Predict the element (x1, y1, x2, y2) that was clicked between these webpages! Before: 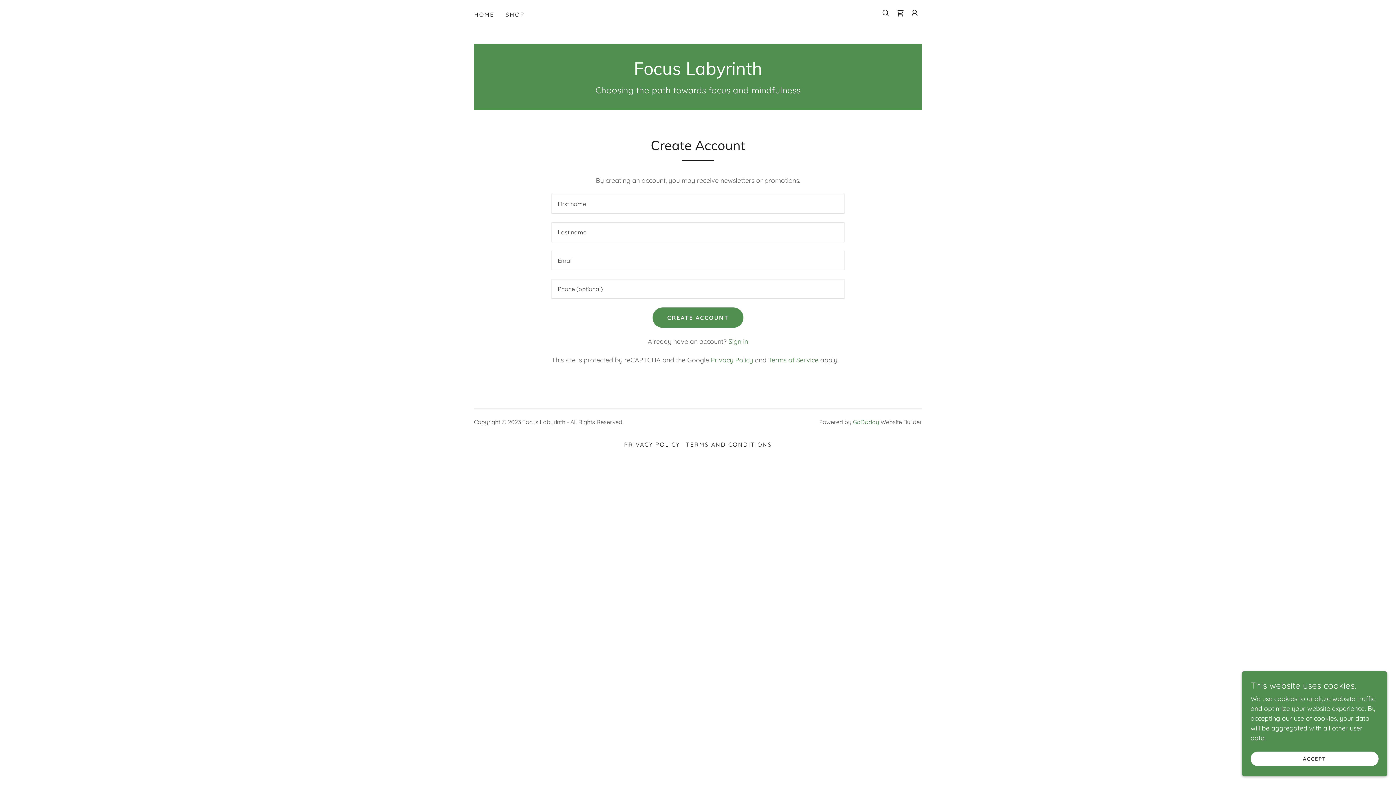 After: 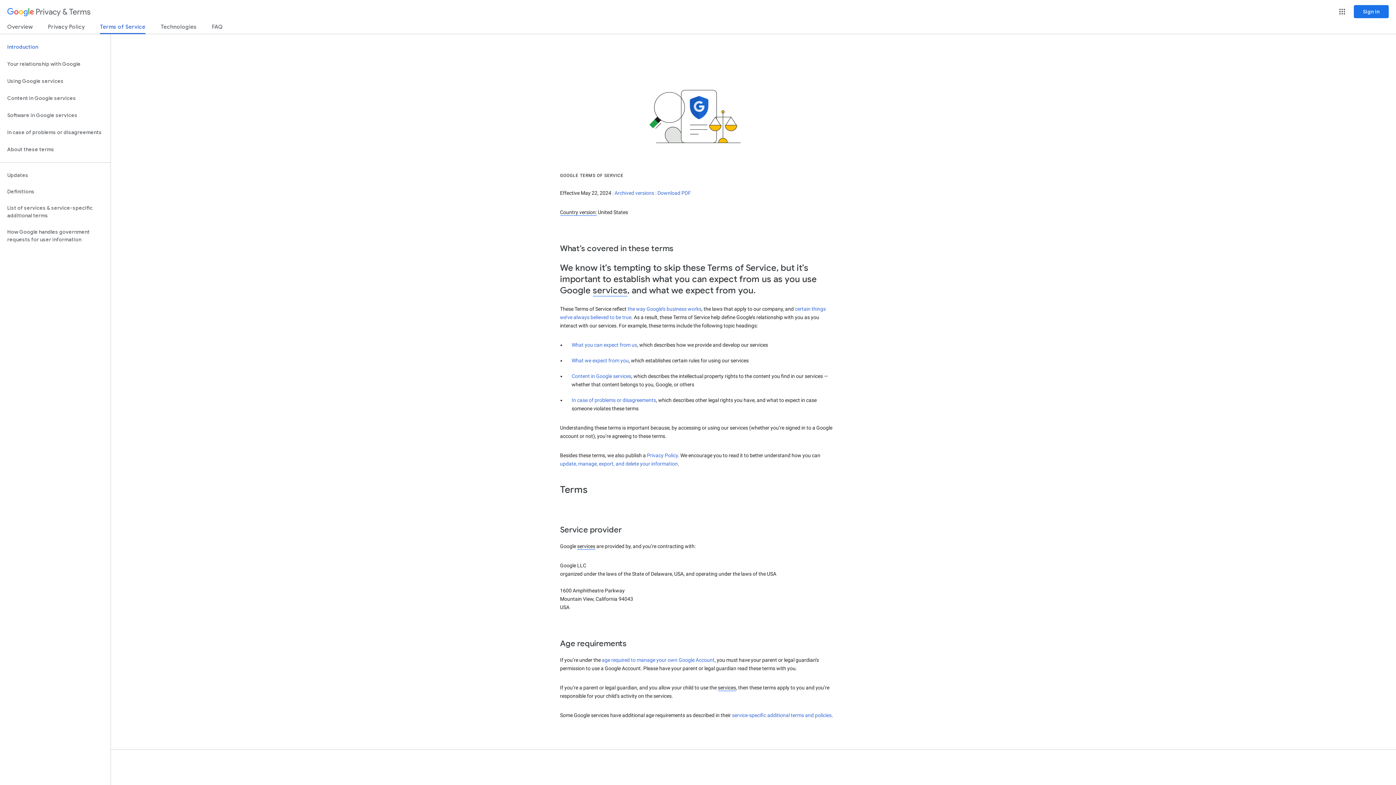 Action: bbox: (768, 356, 818, 364) label: Terms of Service